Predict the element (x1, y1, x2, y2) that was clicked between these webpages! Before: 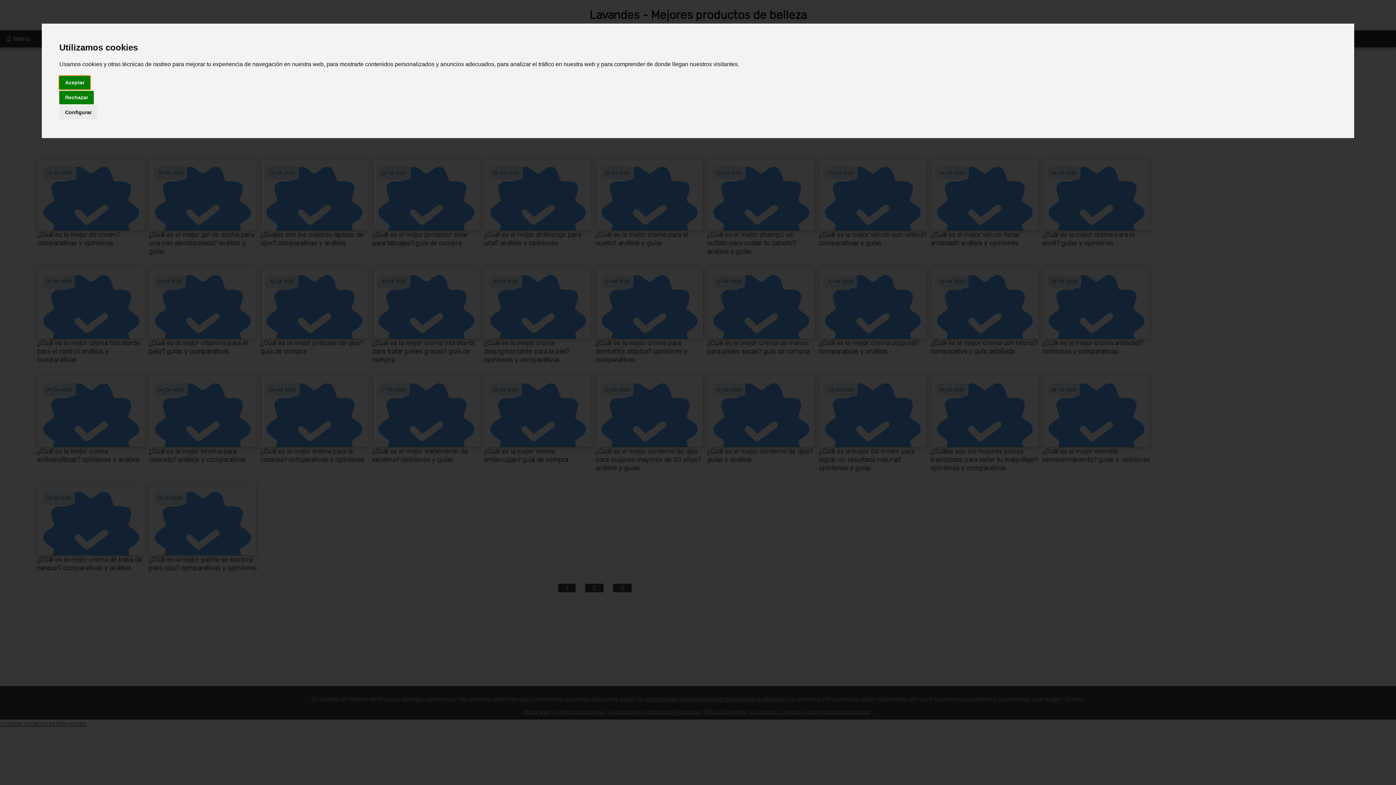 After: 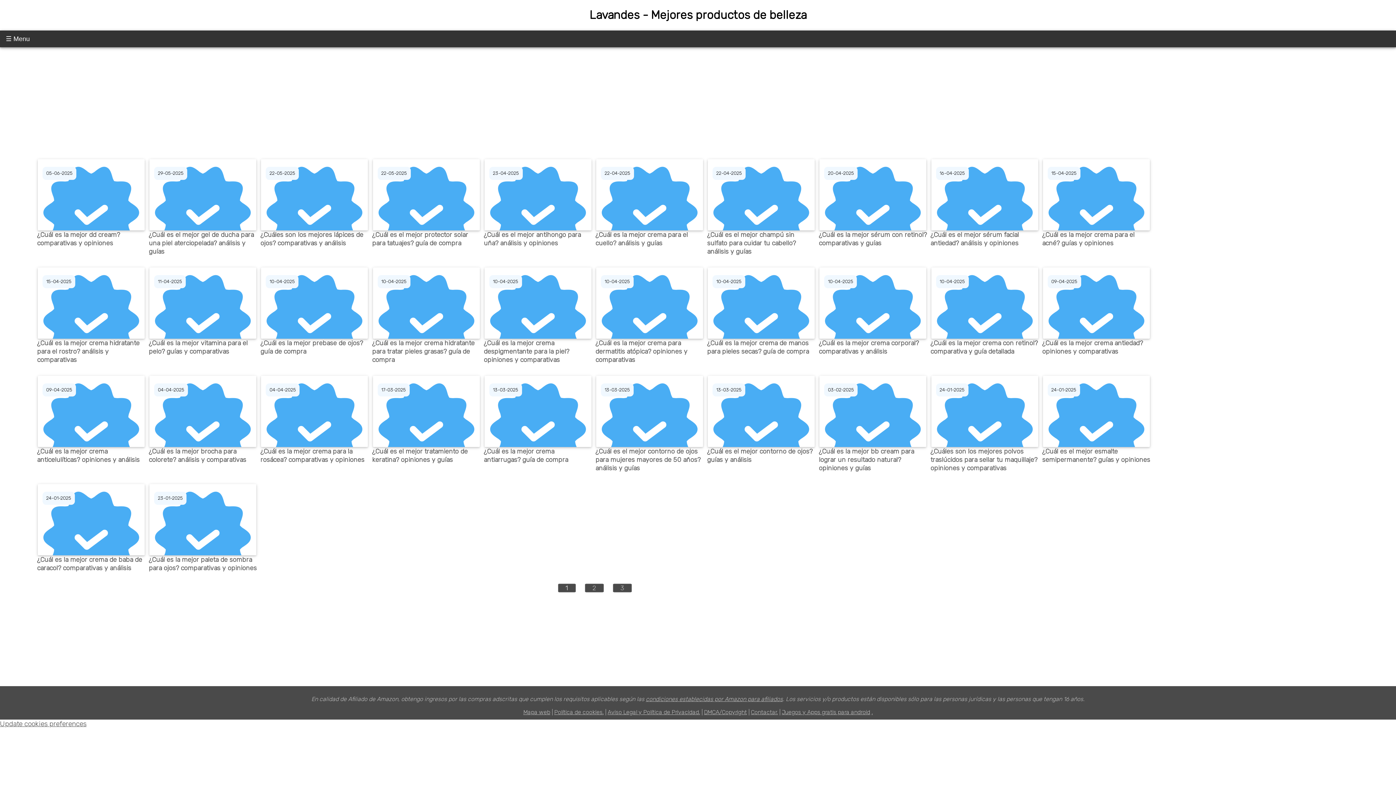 Action: label: Aceptar bbox: (59, 75, 90, 89)